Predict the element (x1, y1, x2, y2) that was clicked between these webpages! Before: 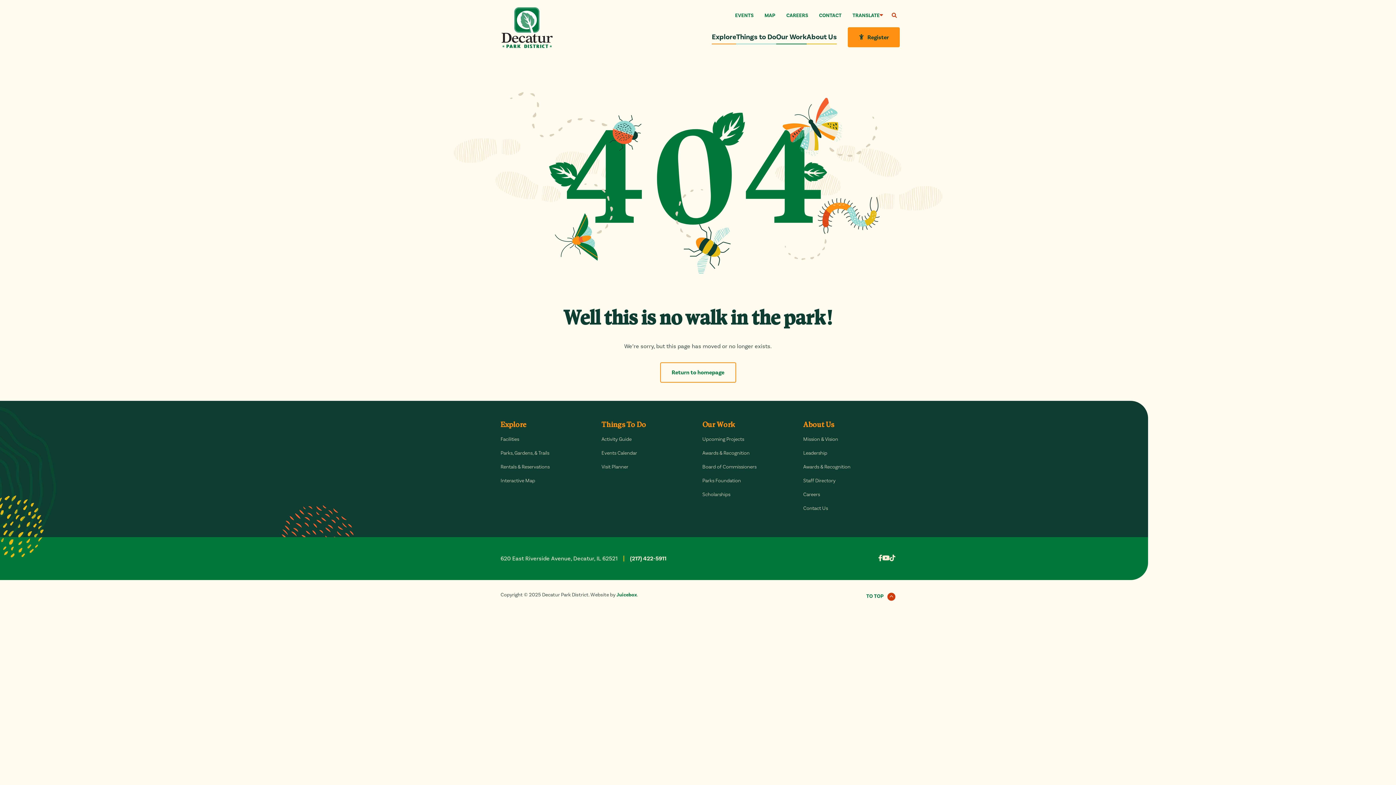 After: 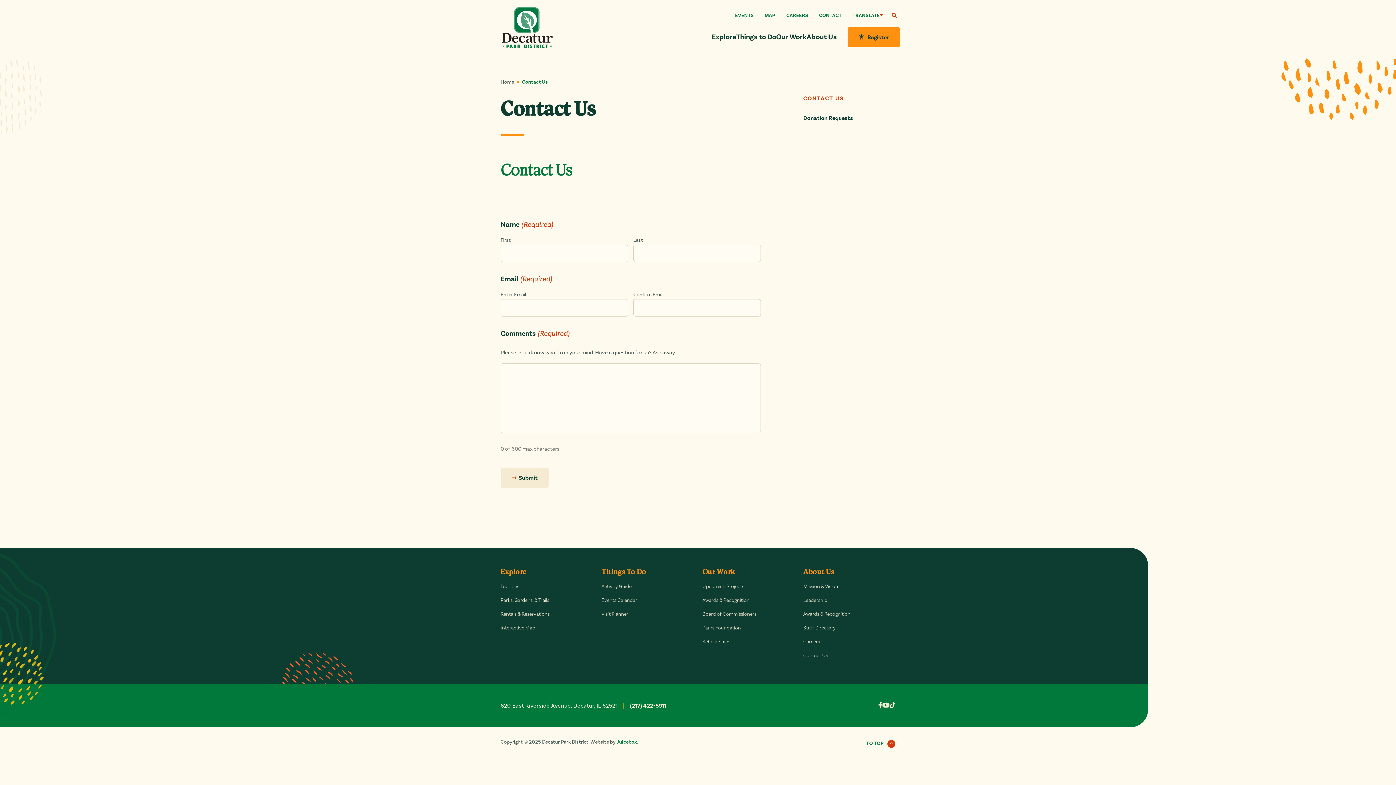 Action: bbox: (803, 501, 895, 515) label: Contact Us